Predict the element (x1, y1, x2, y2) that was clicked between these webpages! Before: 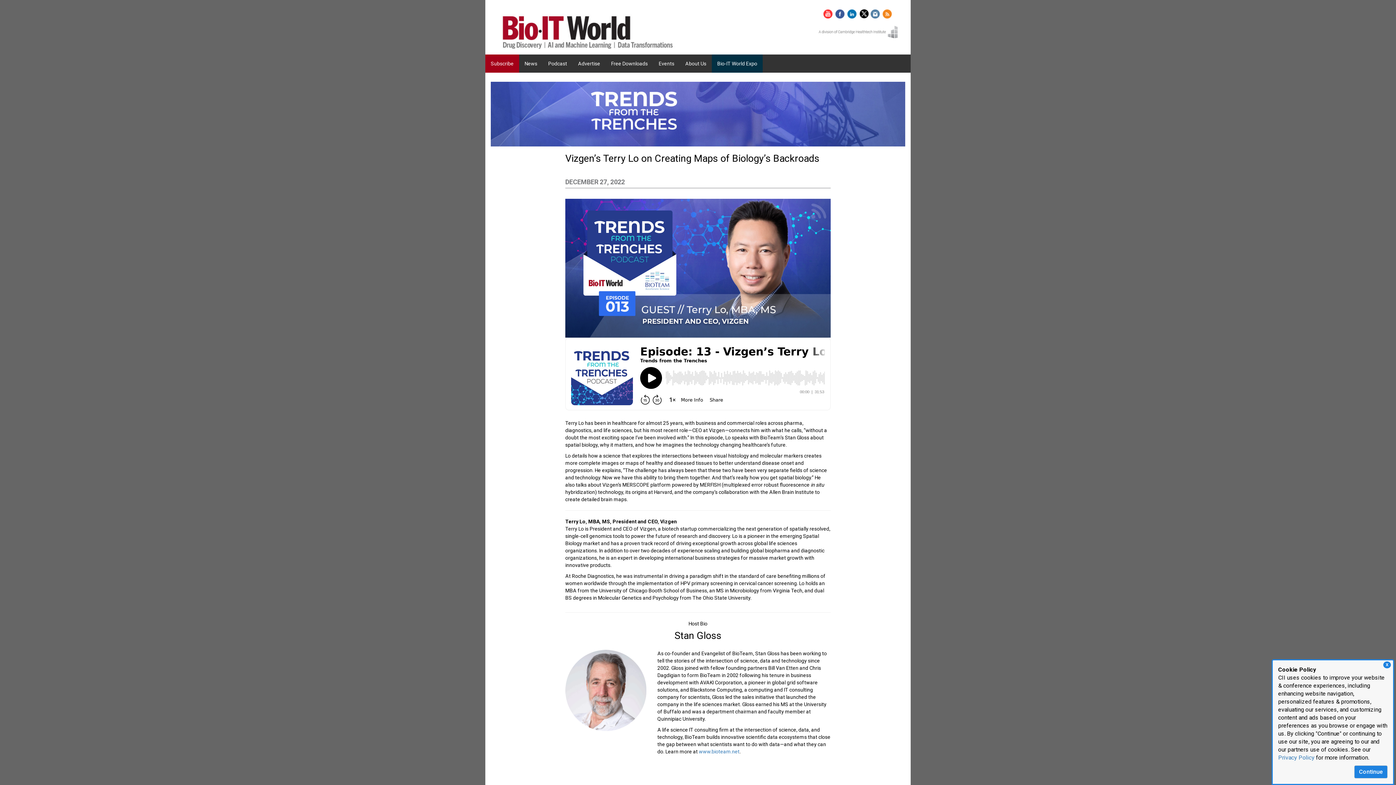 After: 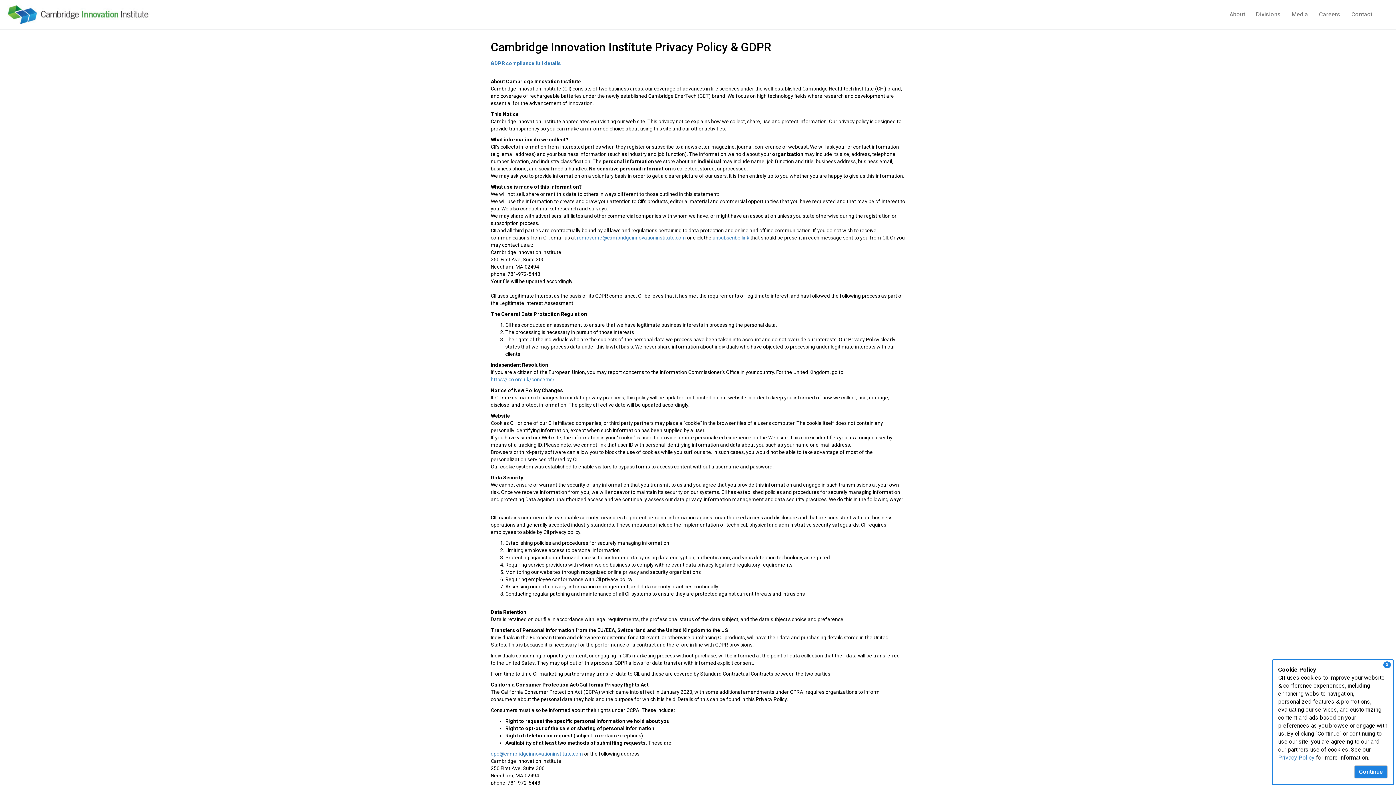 Action: label: Privacy Policy bbox: (1278, 754, 1314, 761)